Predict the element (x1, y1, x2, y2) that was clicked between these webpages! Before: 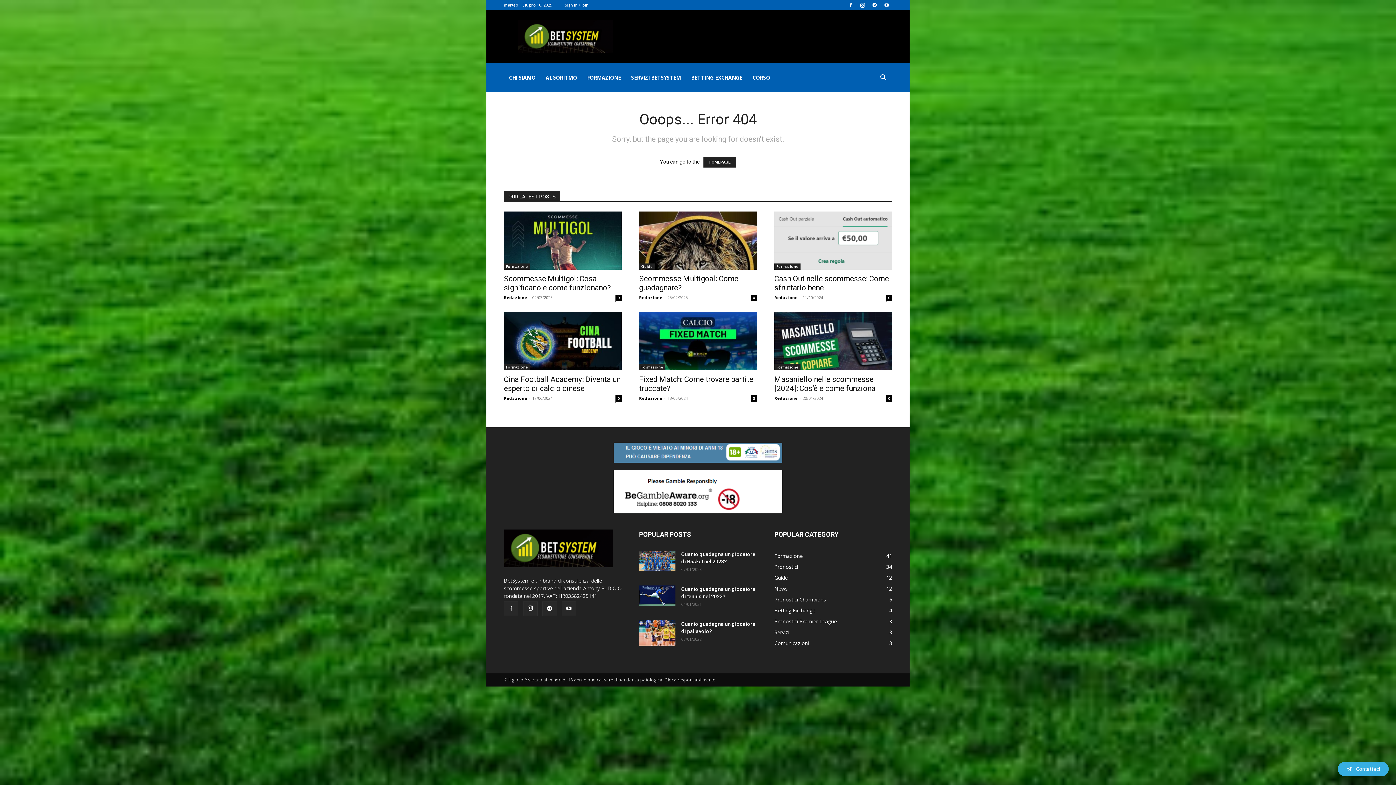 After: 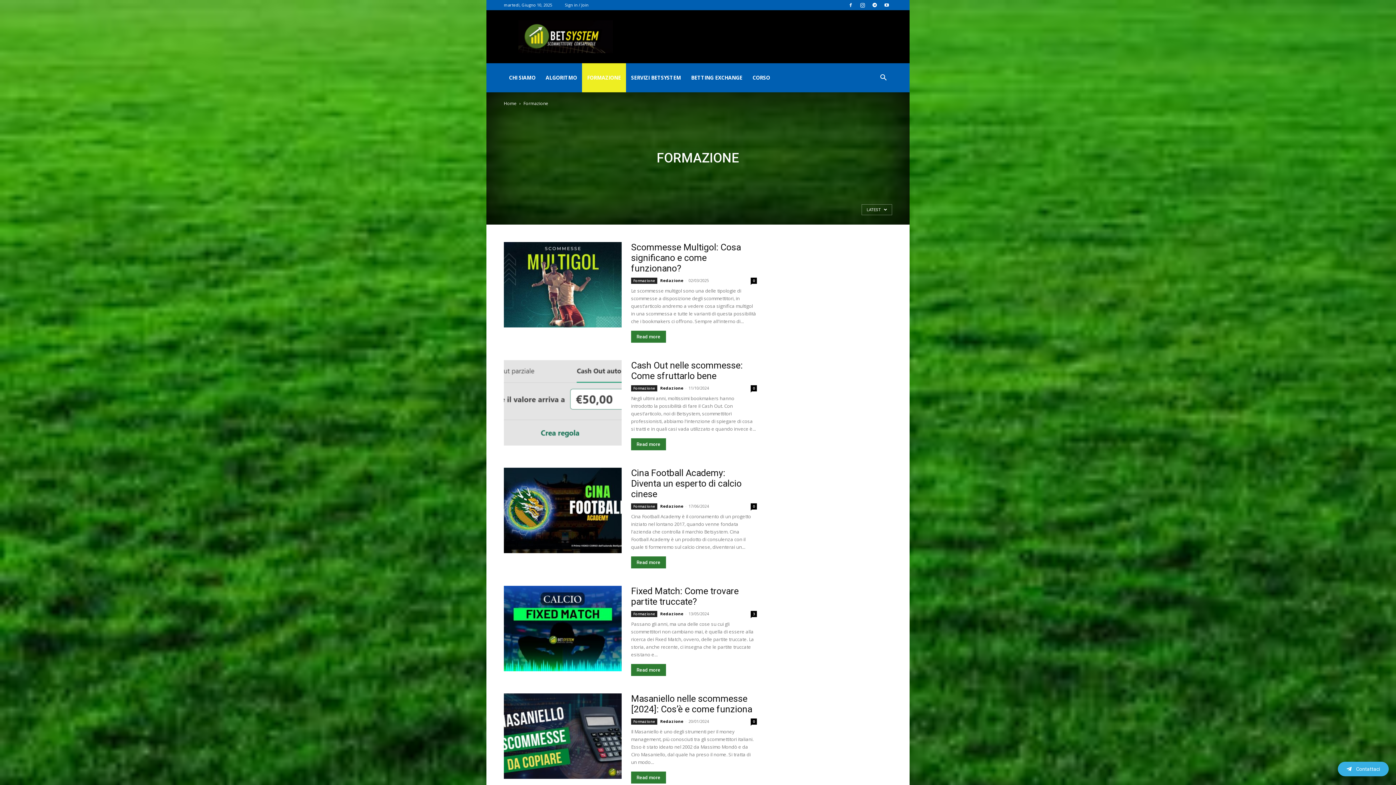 Action: label: Formazione bbox: (504, 263, 530, 269)